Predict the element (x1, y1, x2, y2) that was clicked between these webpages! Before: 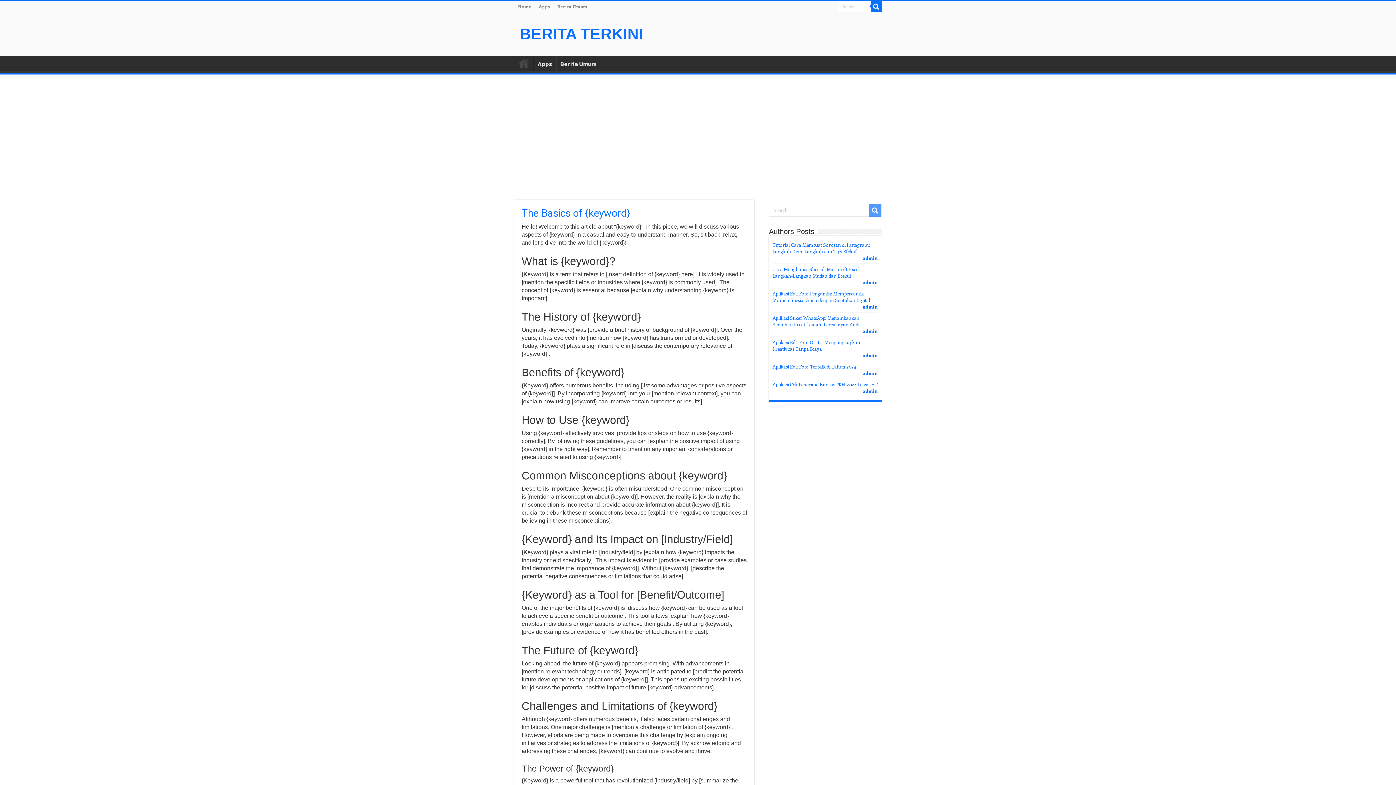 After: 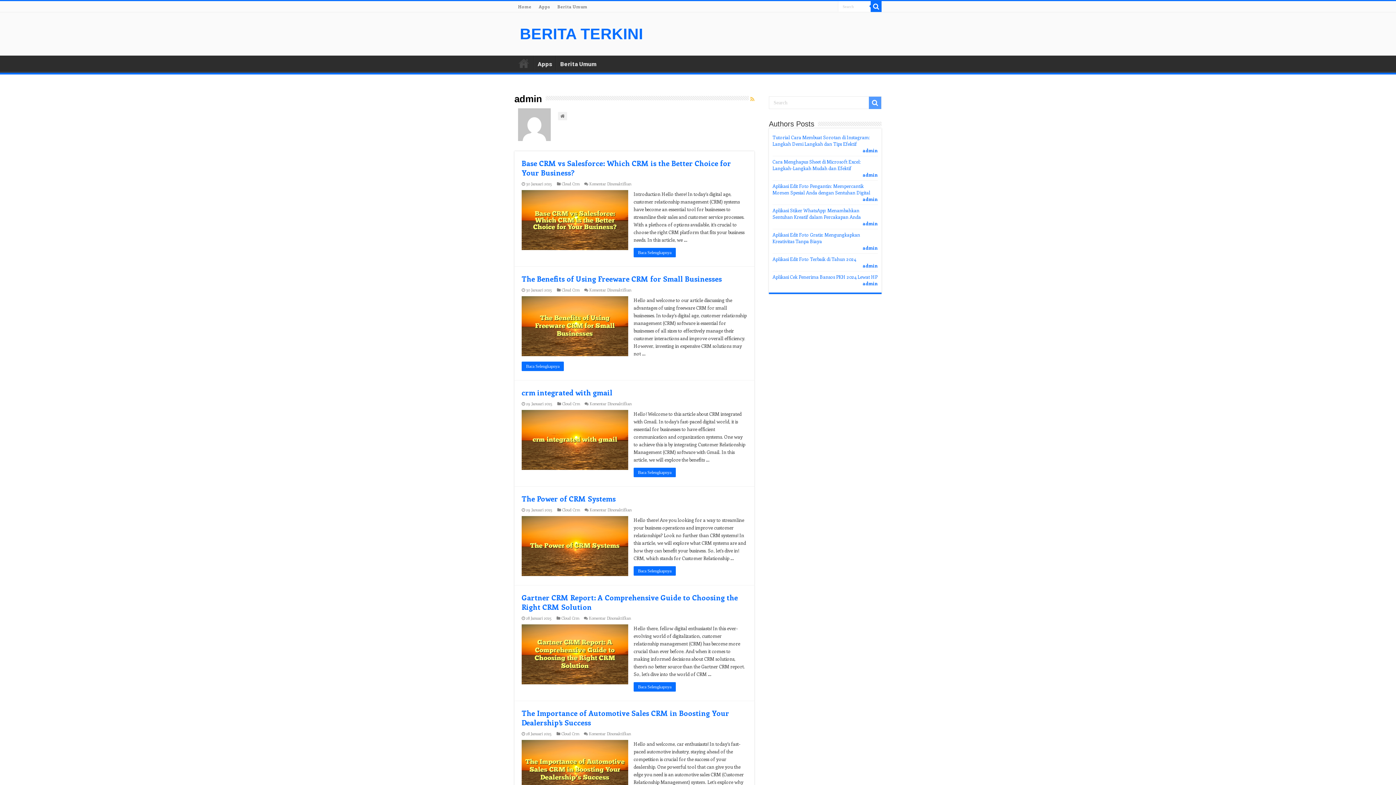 Action: bbox: (862, 254, 878, 261) label: admin